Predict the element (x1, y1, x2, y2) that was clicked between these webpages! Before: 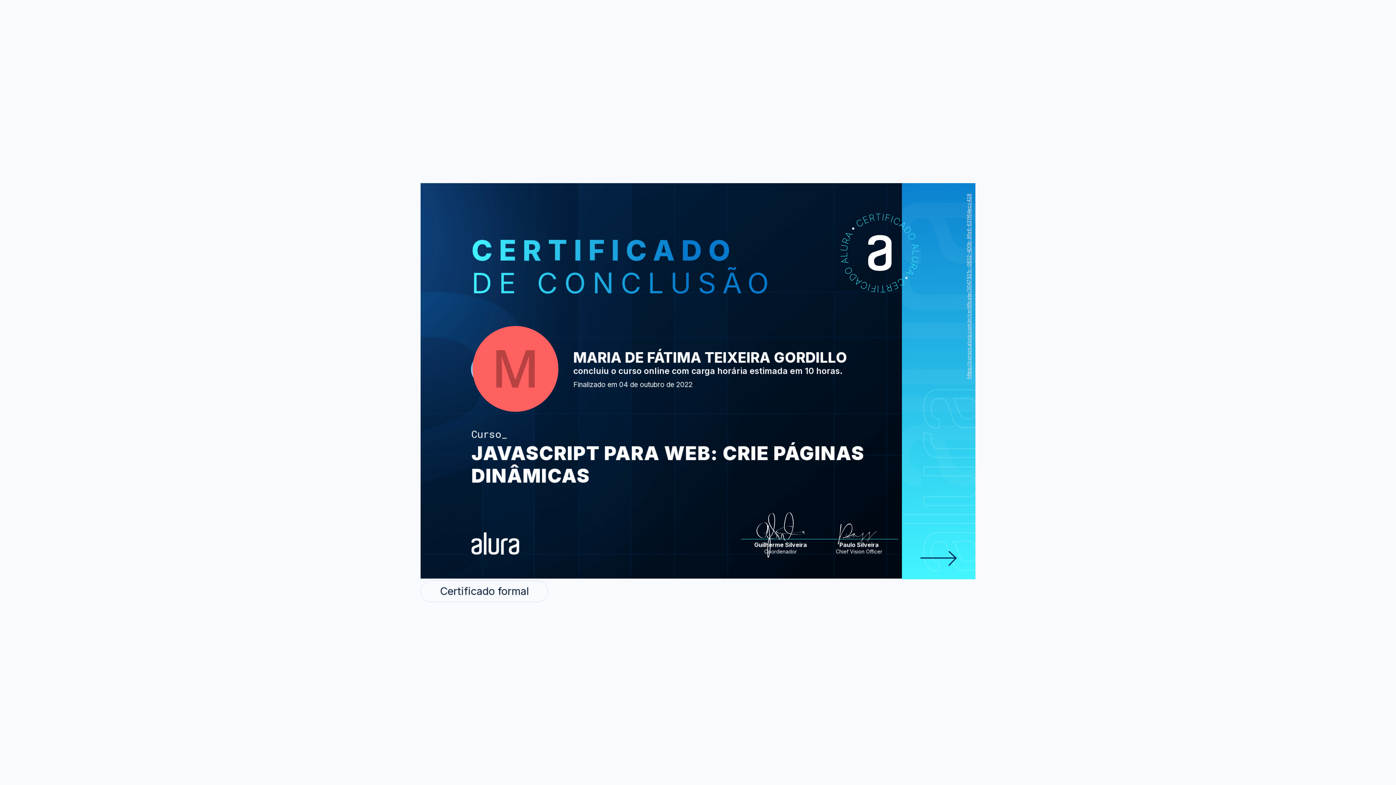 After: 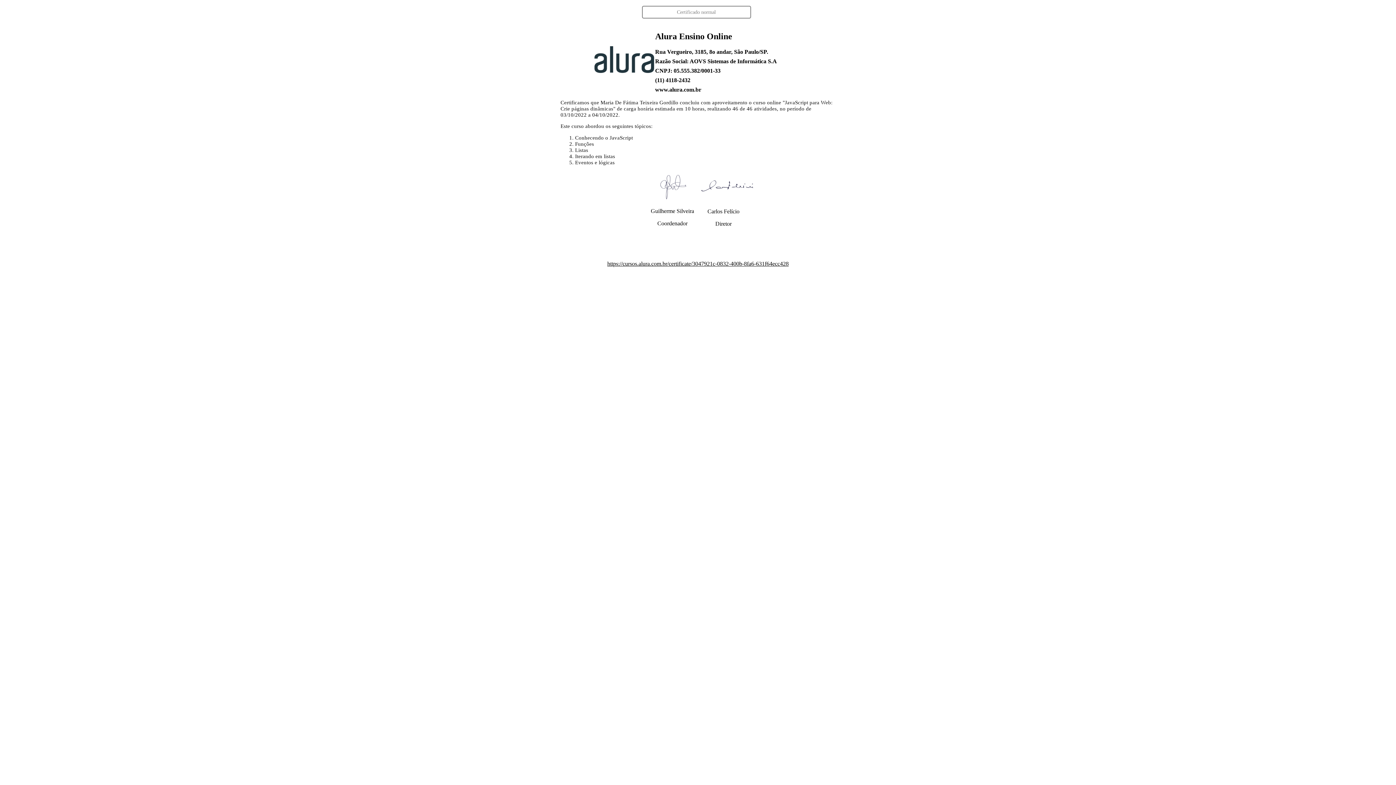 Action: label: Certificado formal bbox: (420, 580, 548, 602)